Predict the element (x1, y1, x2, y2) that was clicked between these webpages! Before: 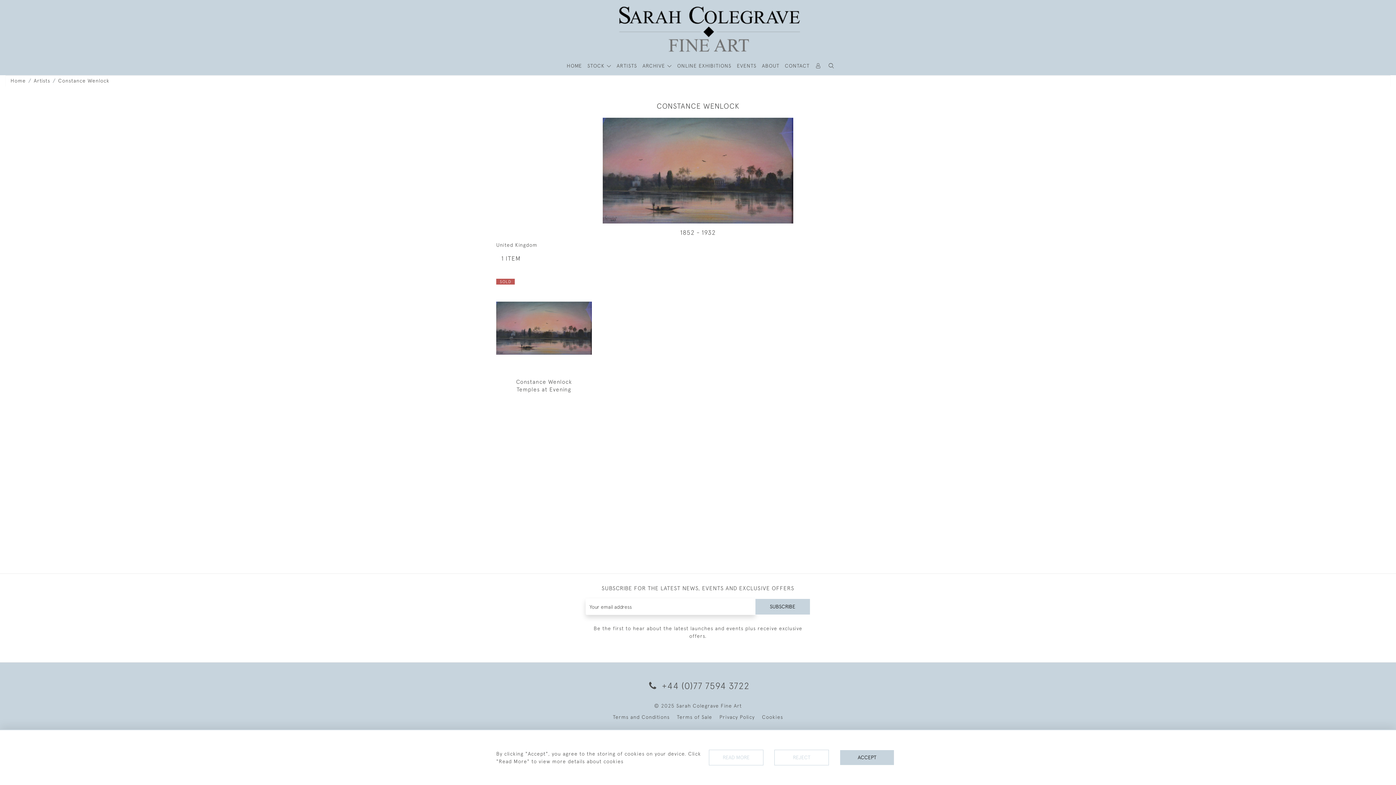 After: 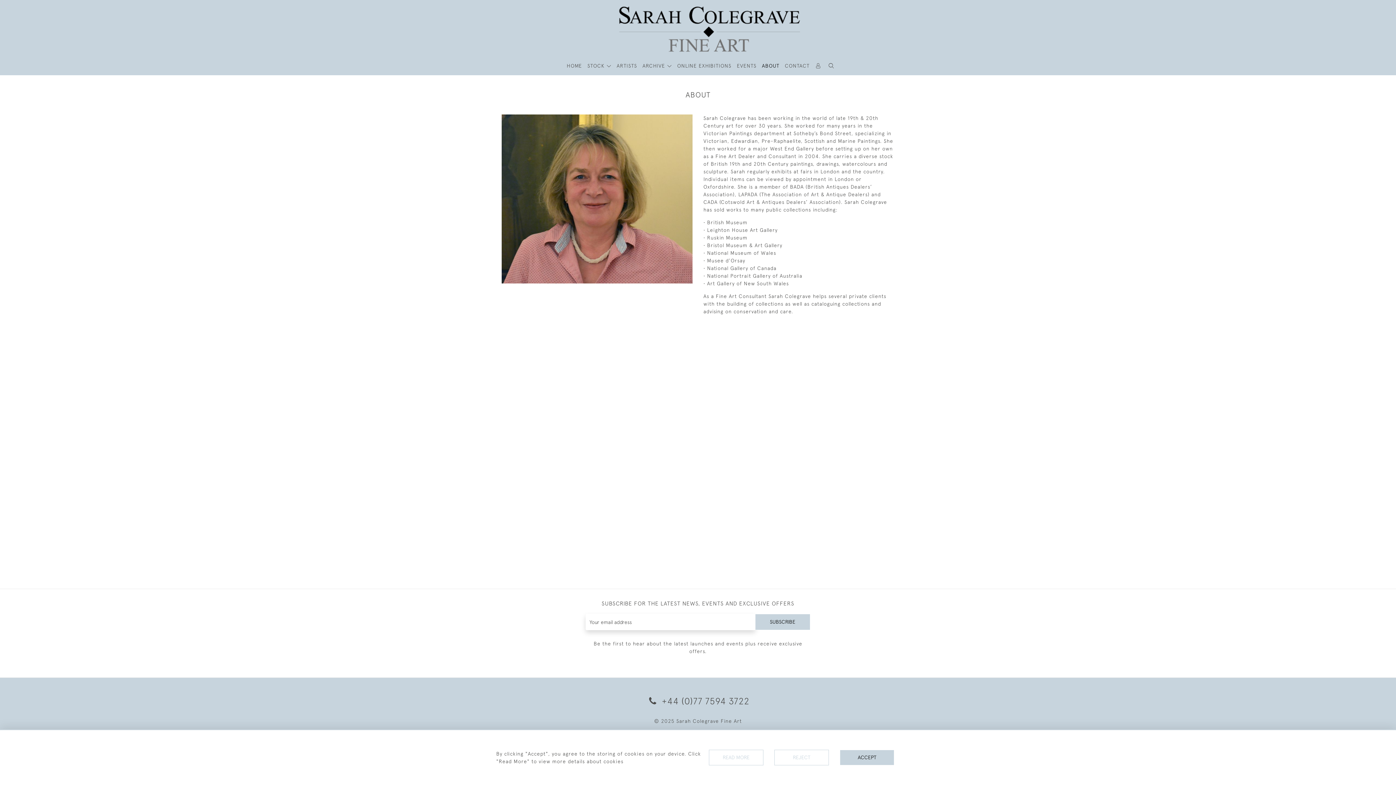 Action: bbox: (762, 62, 779, 69) label: ABOUT